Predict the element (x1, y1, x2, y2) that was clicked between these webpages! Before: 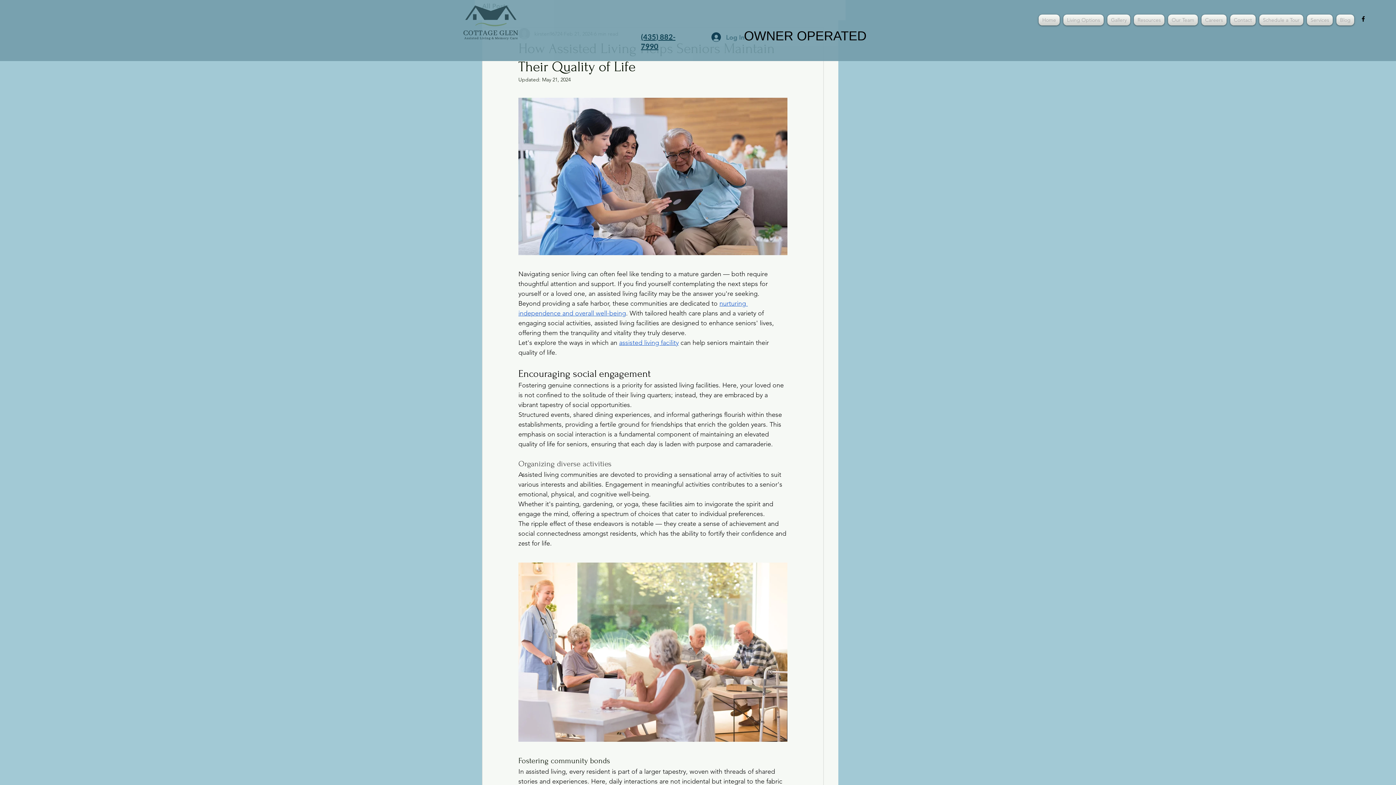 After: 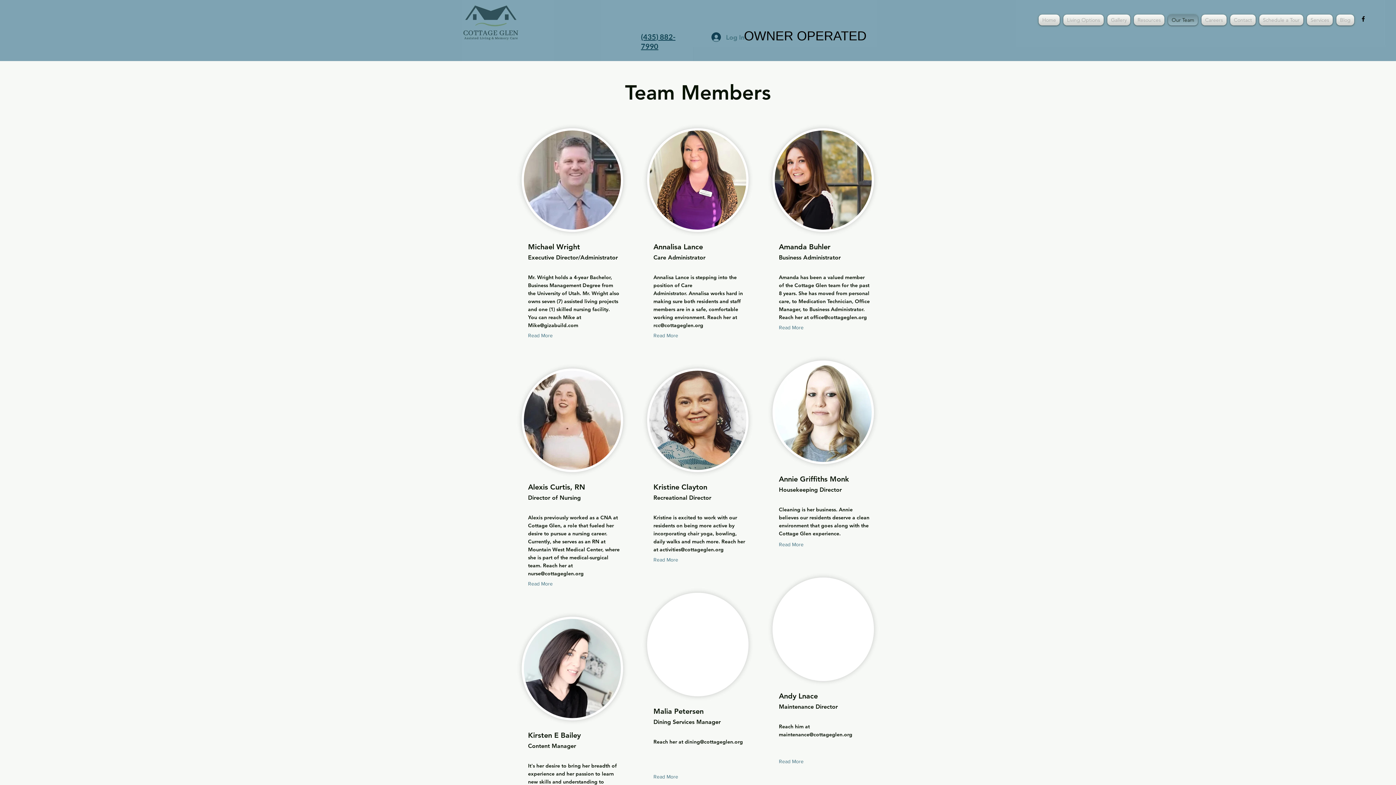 Action: label: Our Team bbox: (1166, 14, 1200, 25)